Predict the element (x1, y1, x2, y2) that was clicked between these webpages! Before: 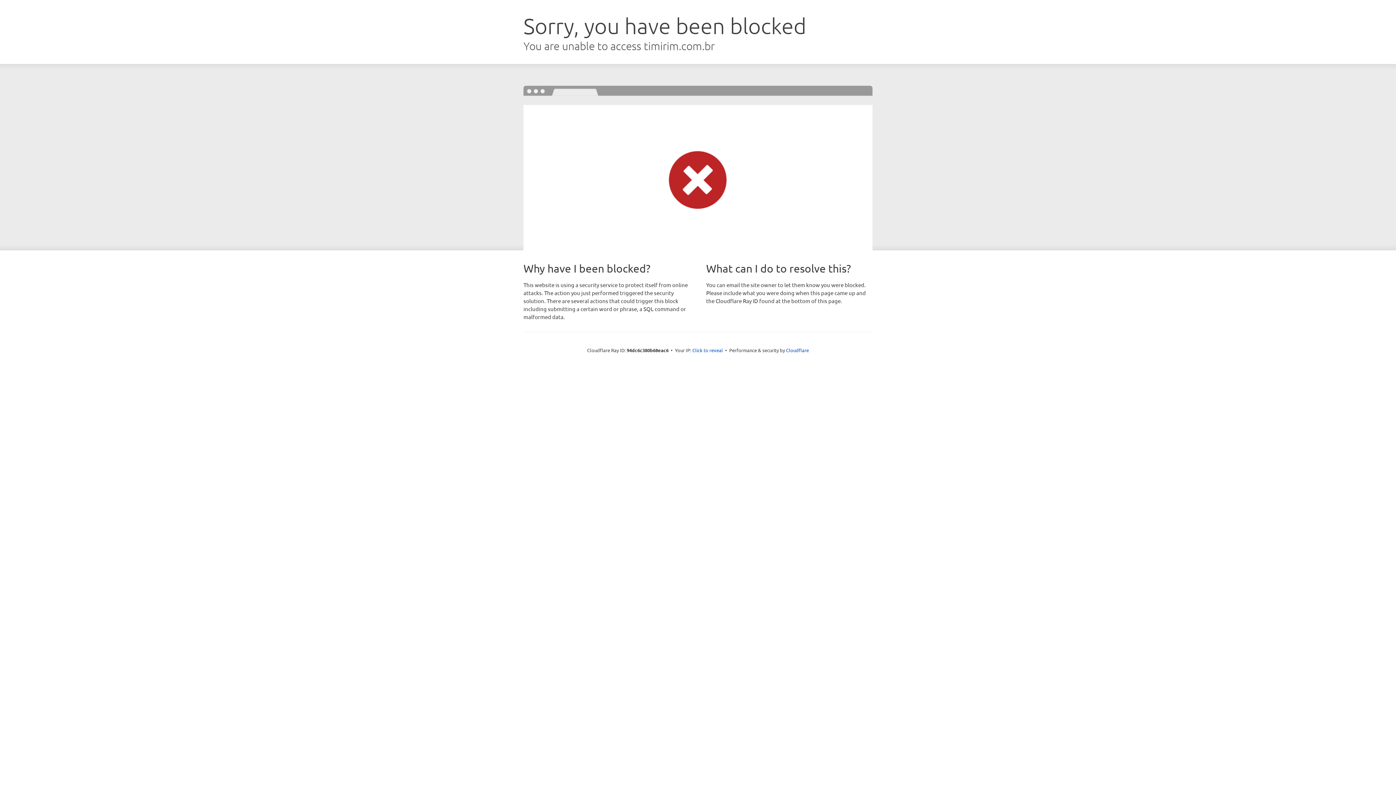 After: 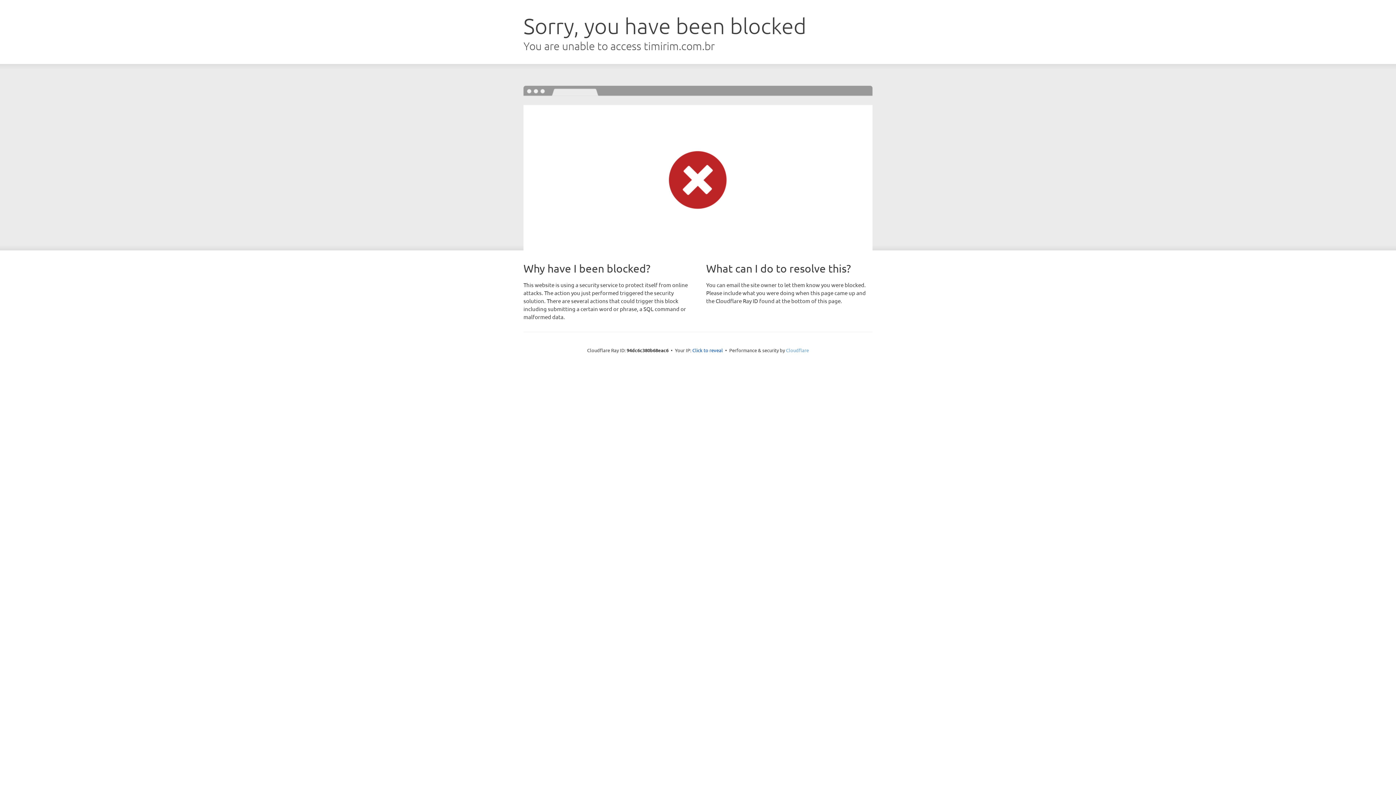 Action: bbox: (786, 347, 809, 353) label: Cloudflare